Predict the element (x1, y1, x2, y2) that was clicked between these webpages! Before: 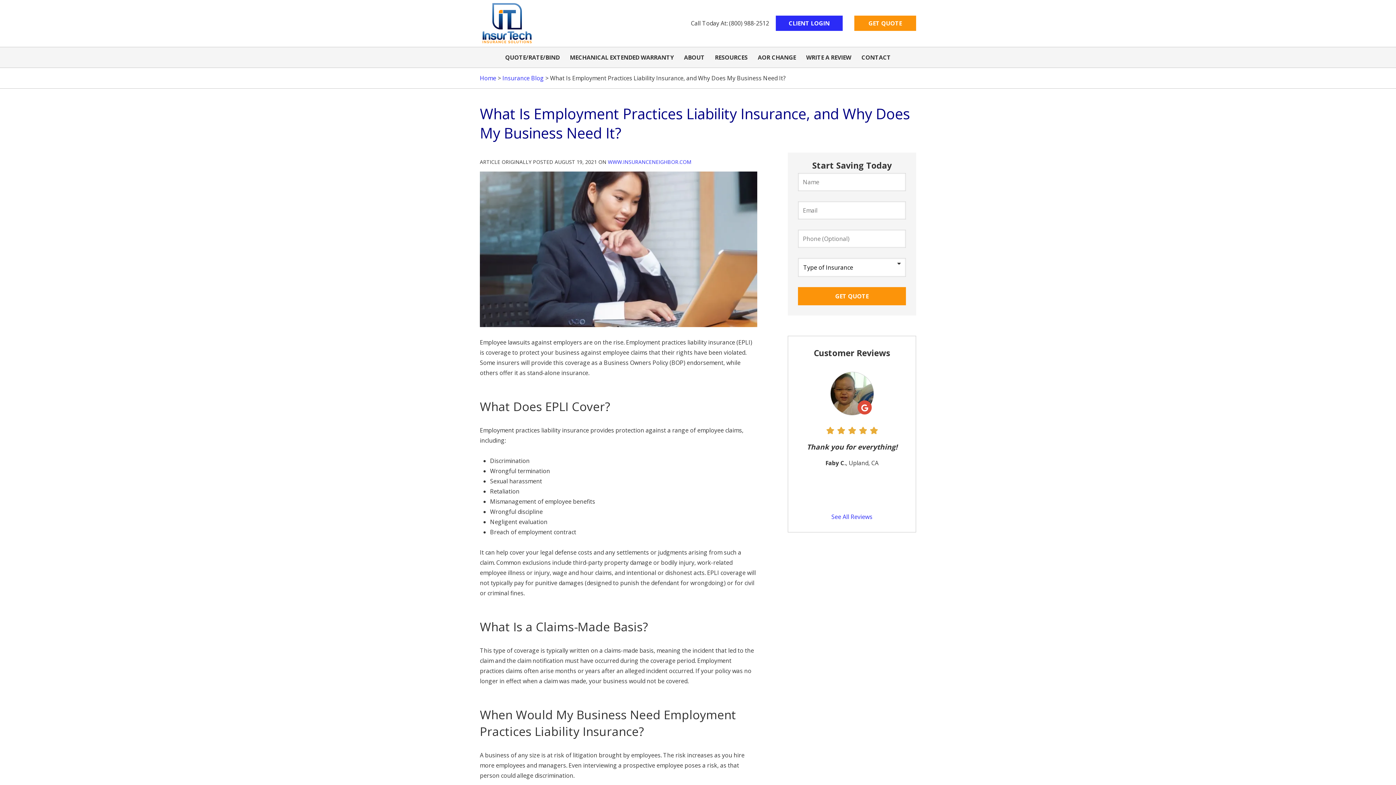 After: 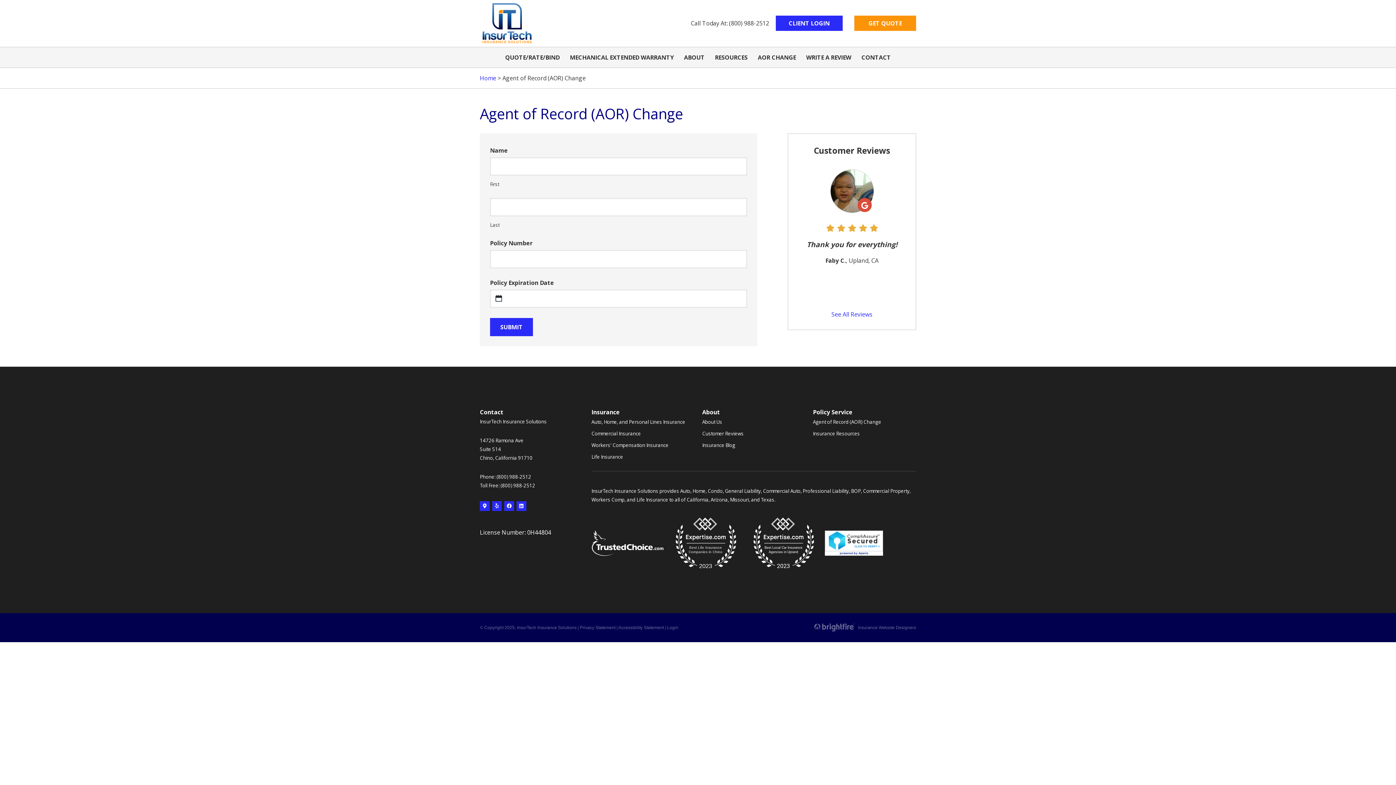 Action: label: AOR CHANGE bbox: (752, 47, 801, 67)